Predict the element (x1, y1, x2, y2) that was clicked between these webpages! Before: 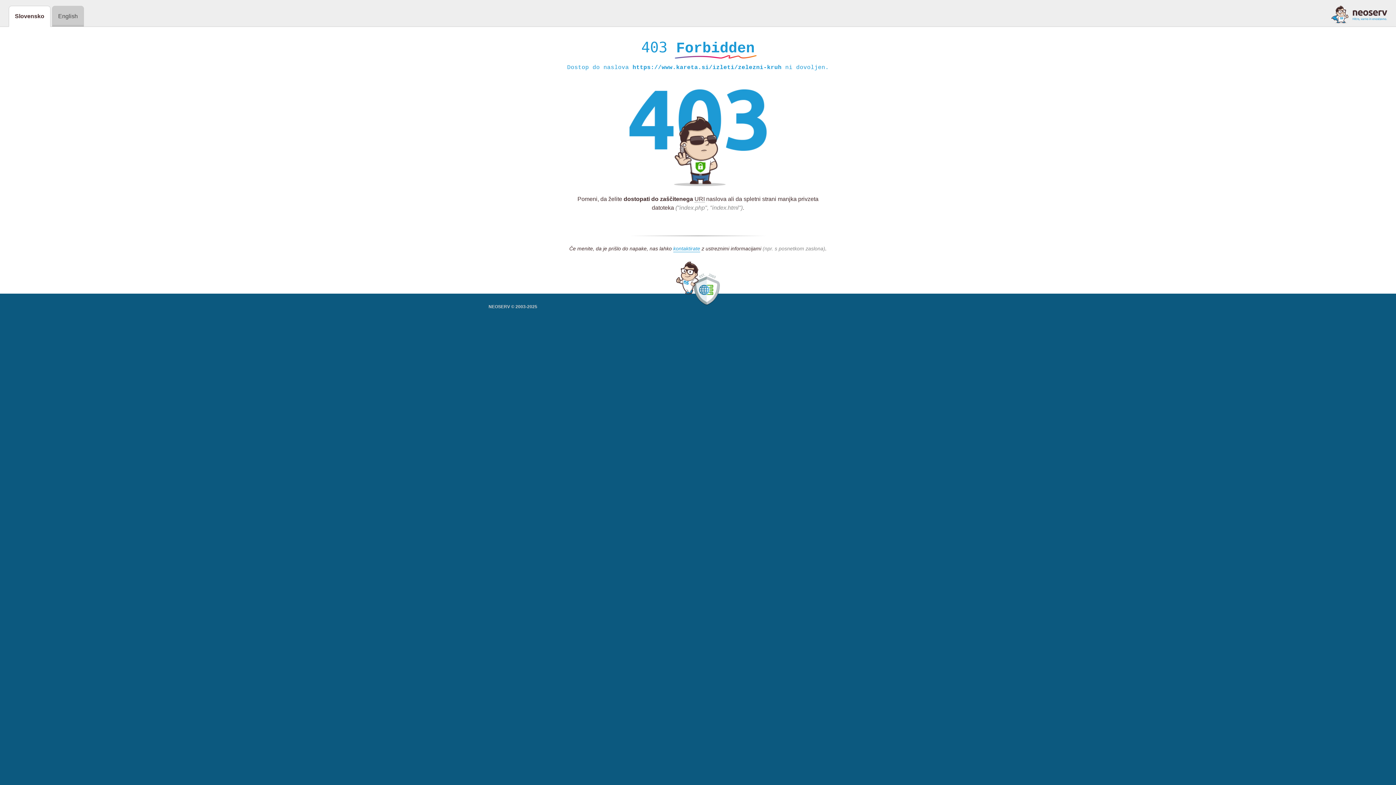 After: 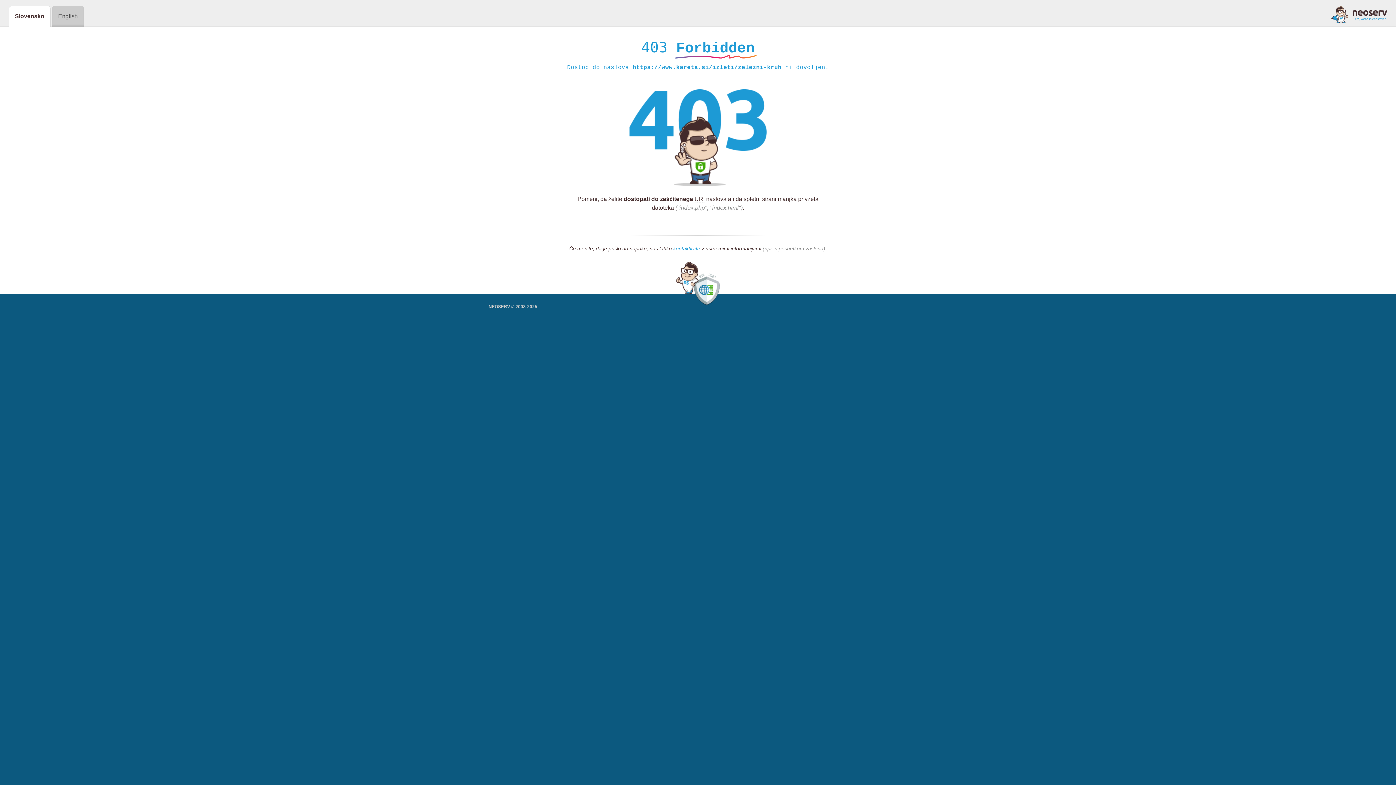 Action: label: kontaktirate bbox: (673, 245, 700, 252)